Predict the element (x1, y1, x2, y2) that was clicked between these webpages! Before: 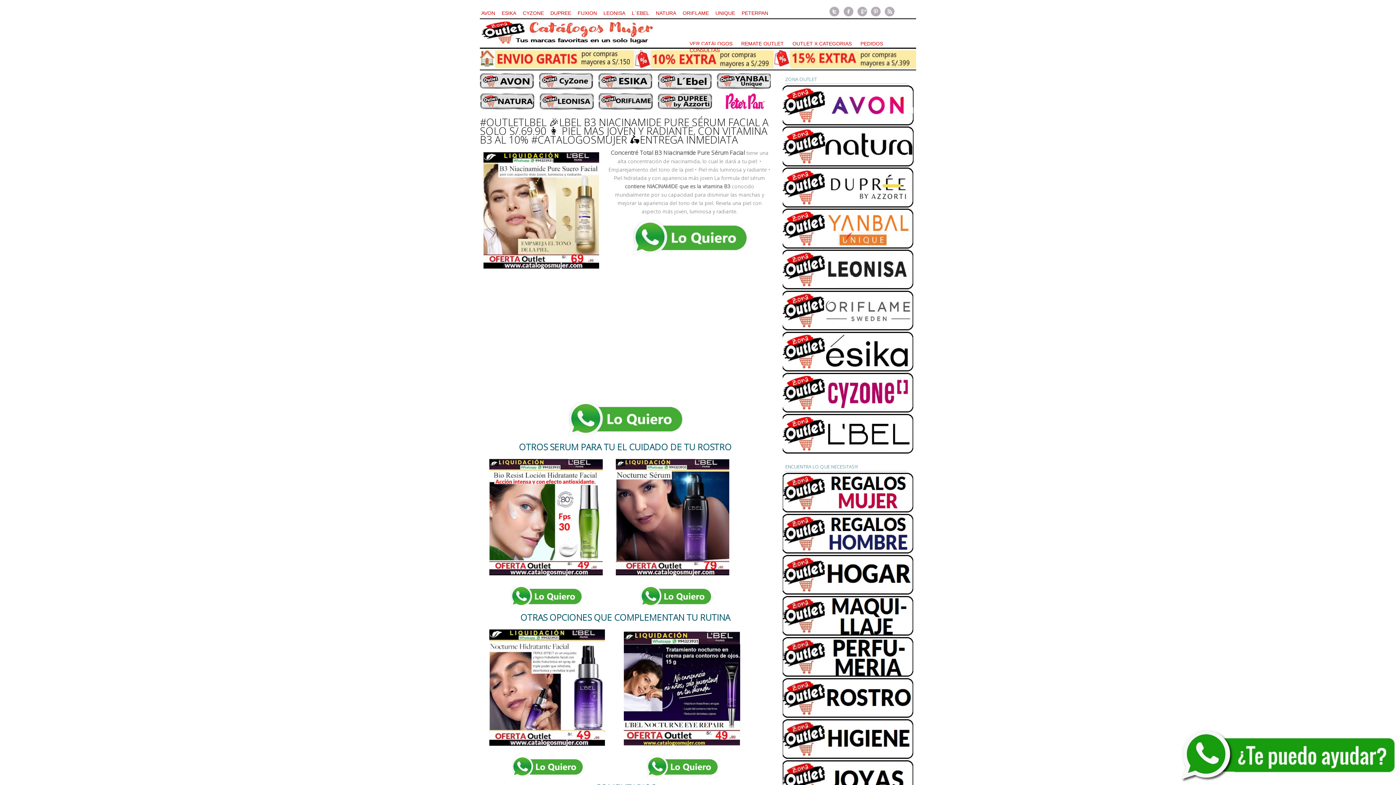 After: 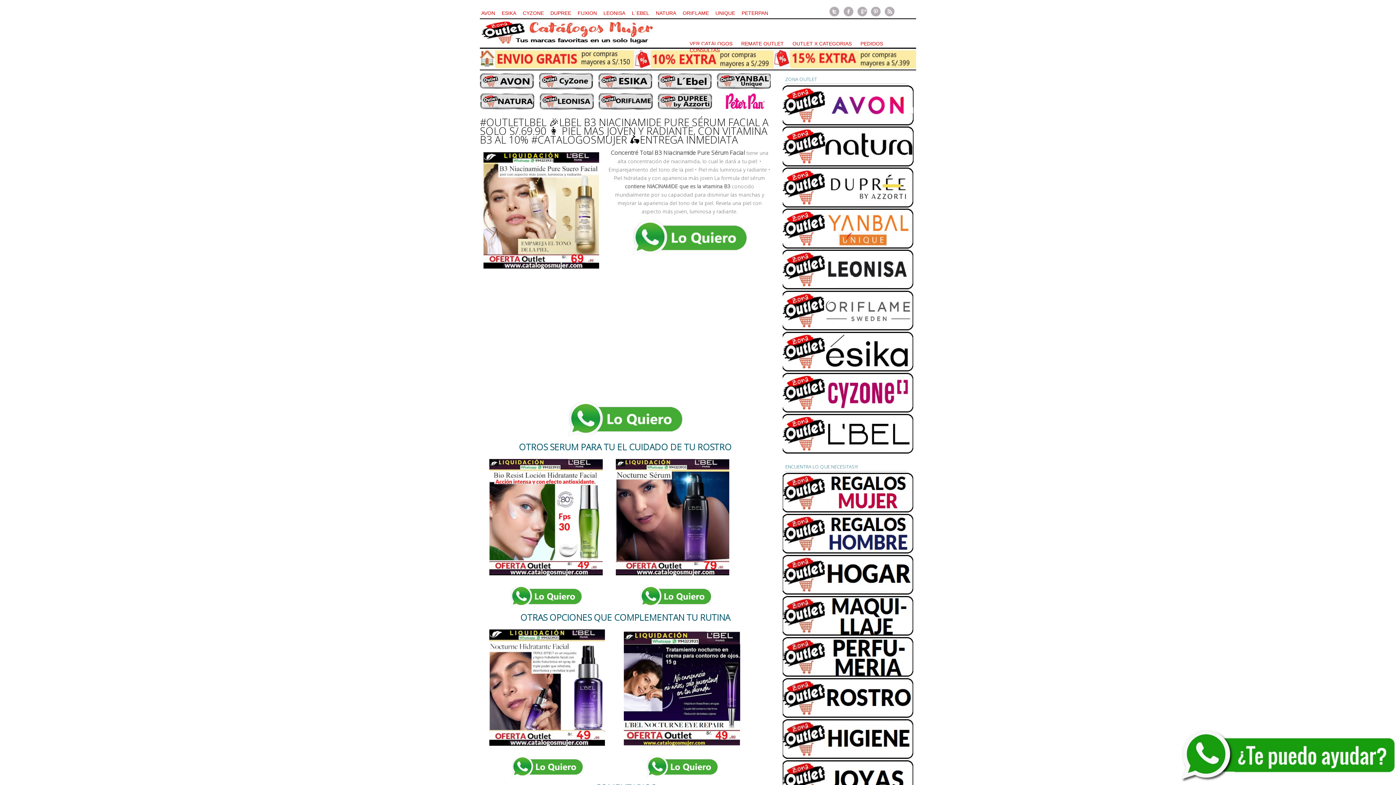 Action: bbox: (782, 672, 913, 678)